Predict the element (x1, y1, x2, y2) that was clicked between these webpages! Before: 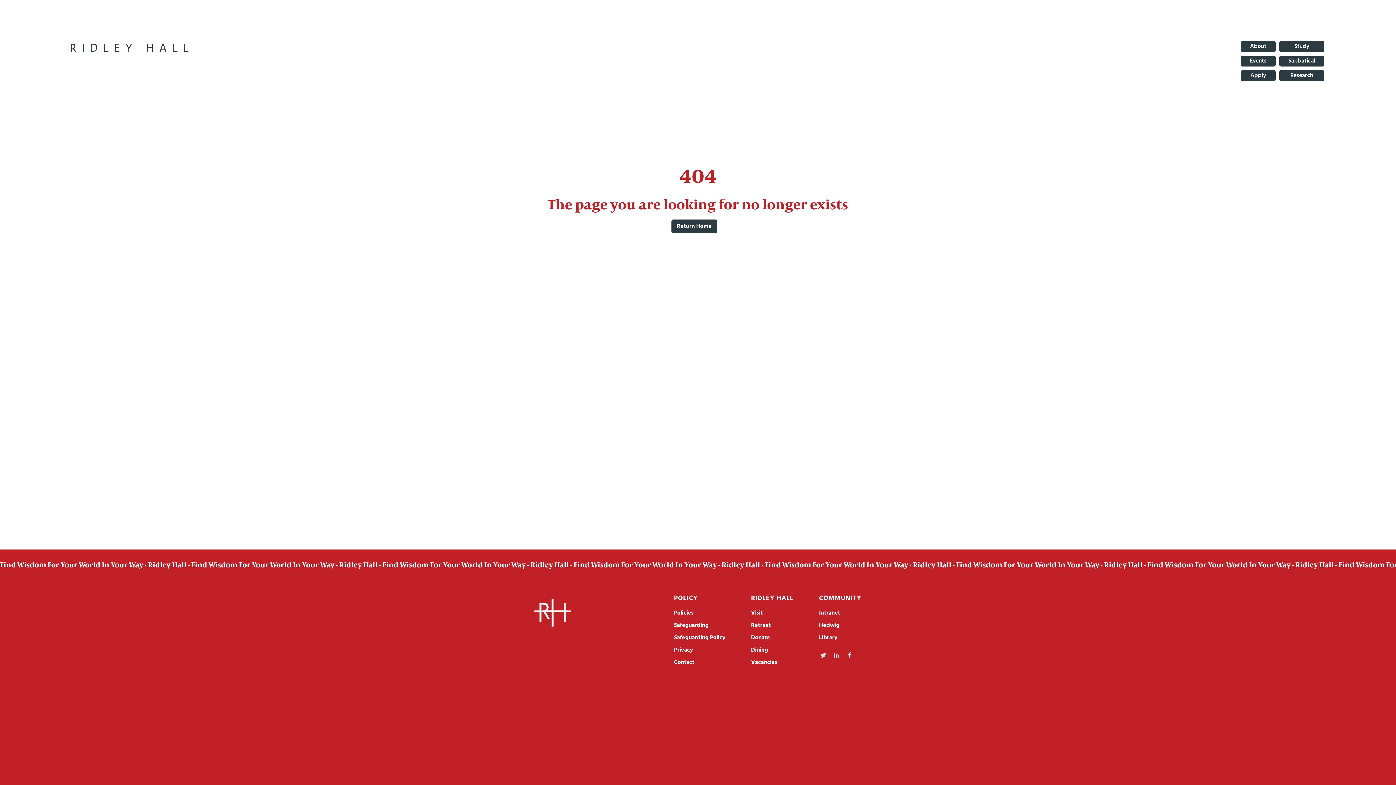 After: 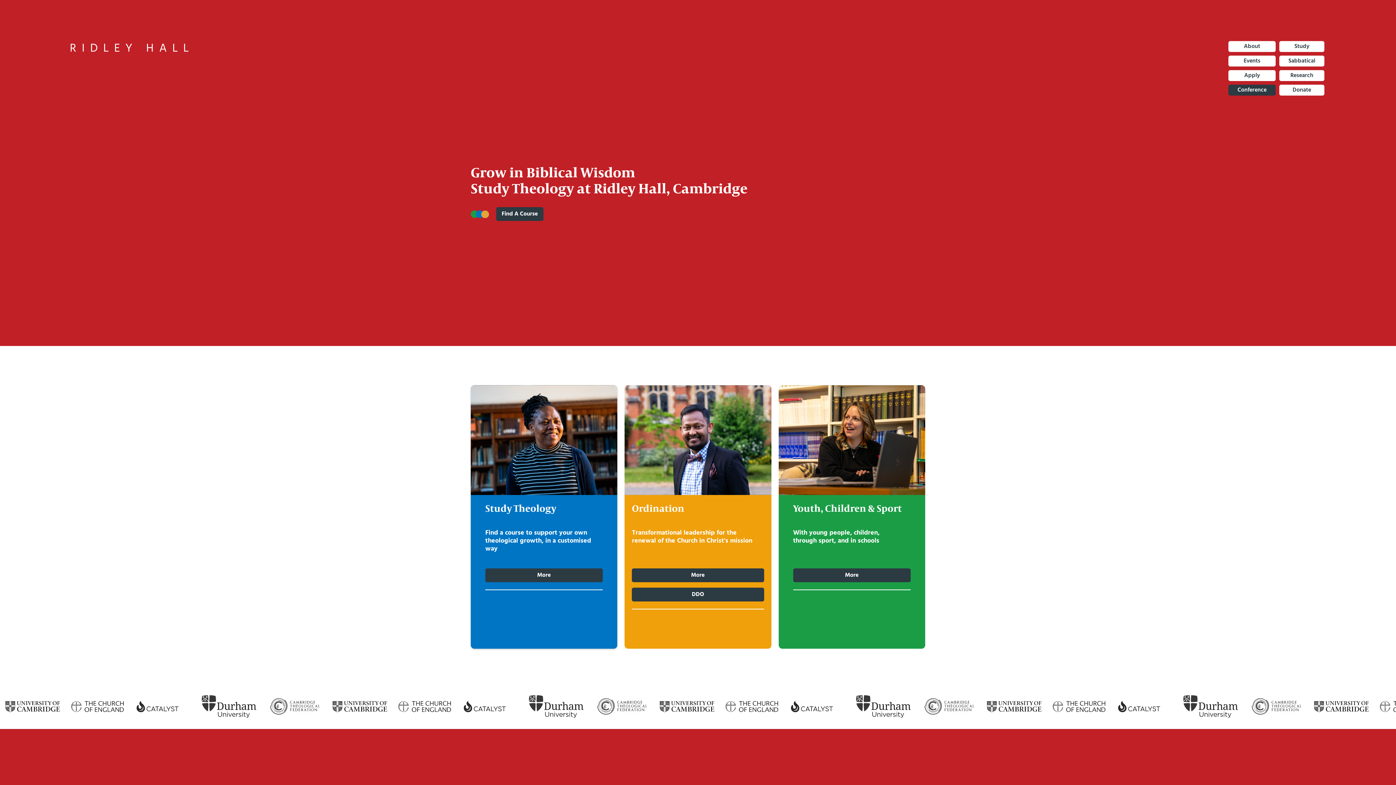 Action: bbox: (671, 219, 717, 233) label: Return Home